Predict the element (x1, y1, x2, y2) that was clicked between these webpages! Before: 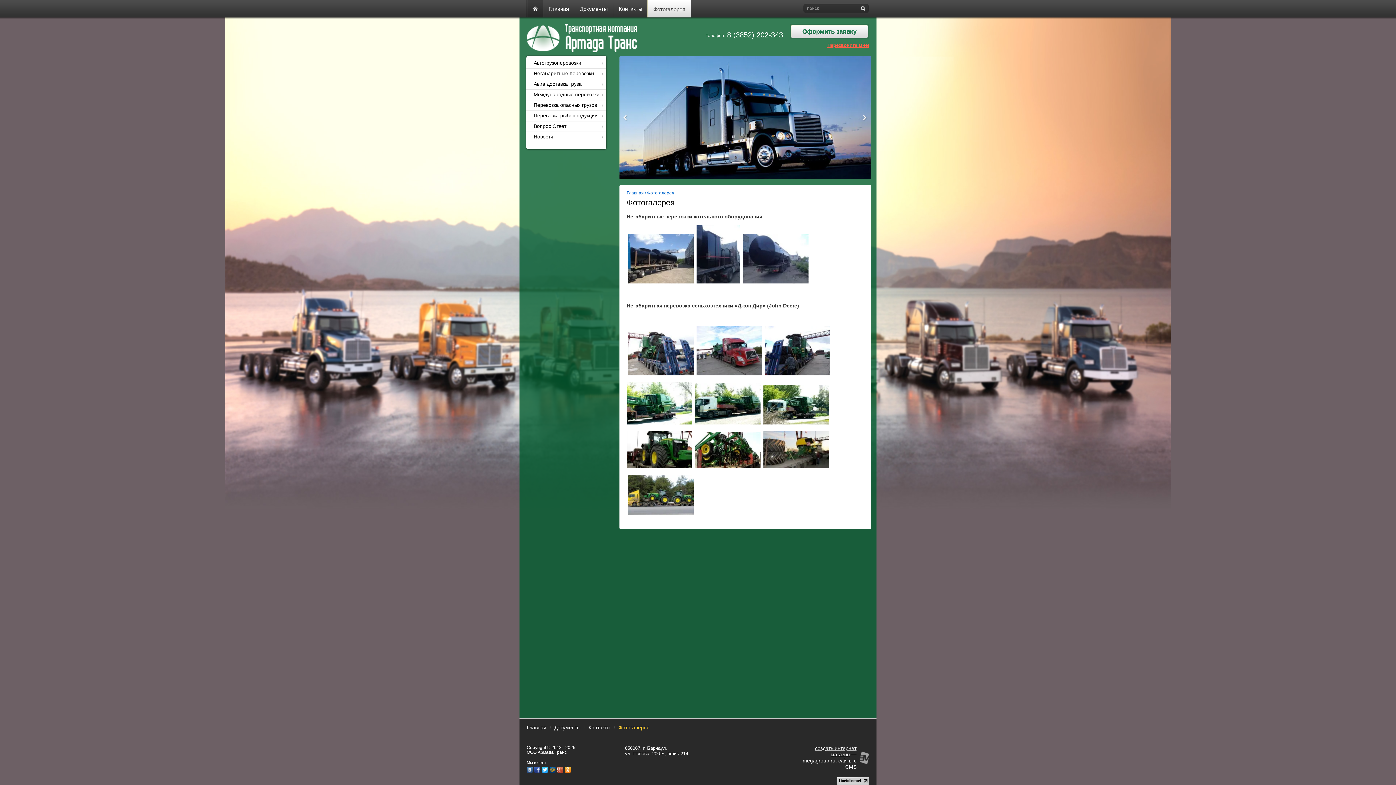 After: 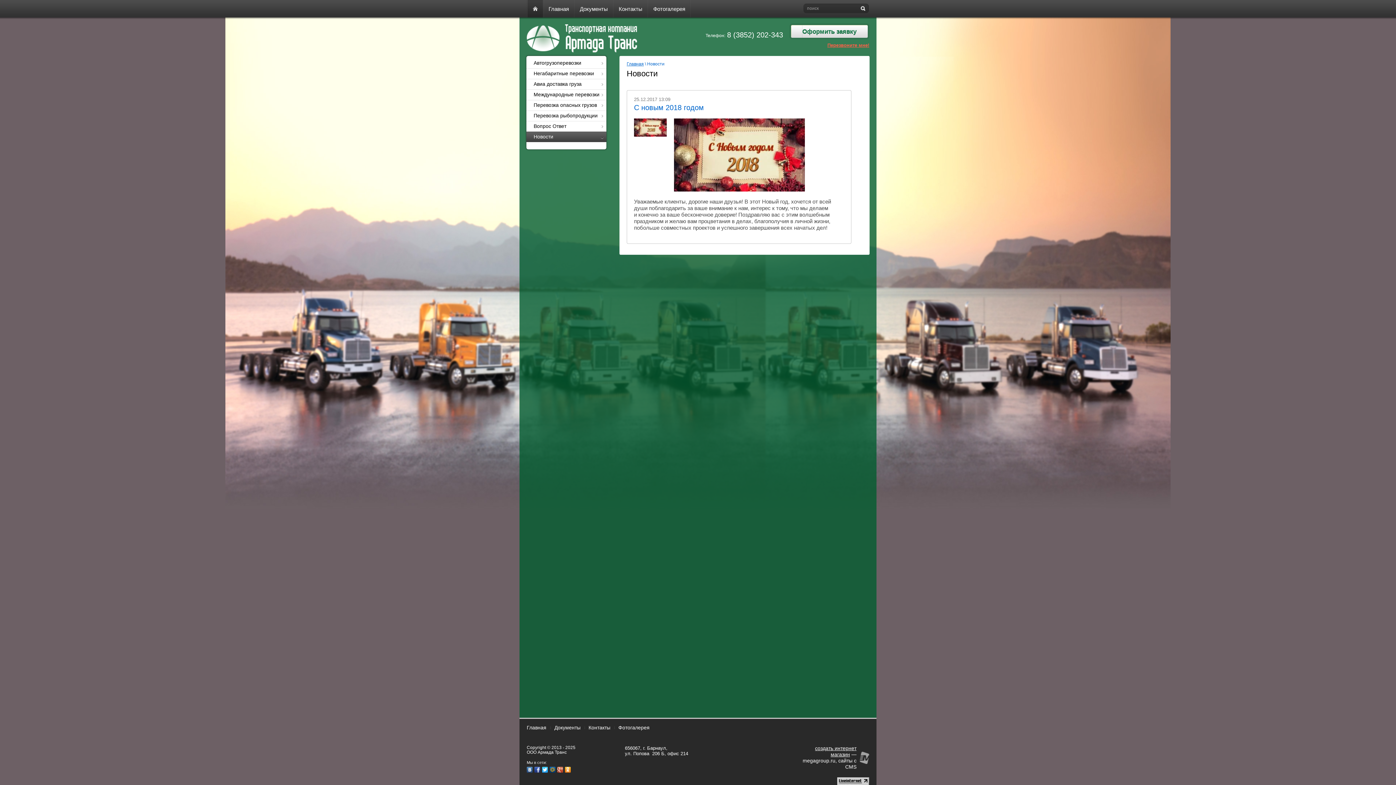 Action: label: Новости bbox: (526, 131, 606, 142)